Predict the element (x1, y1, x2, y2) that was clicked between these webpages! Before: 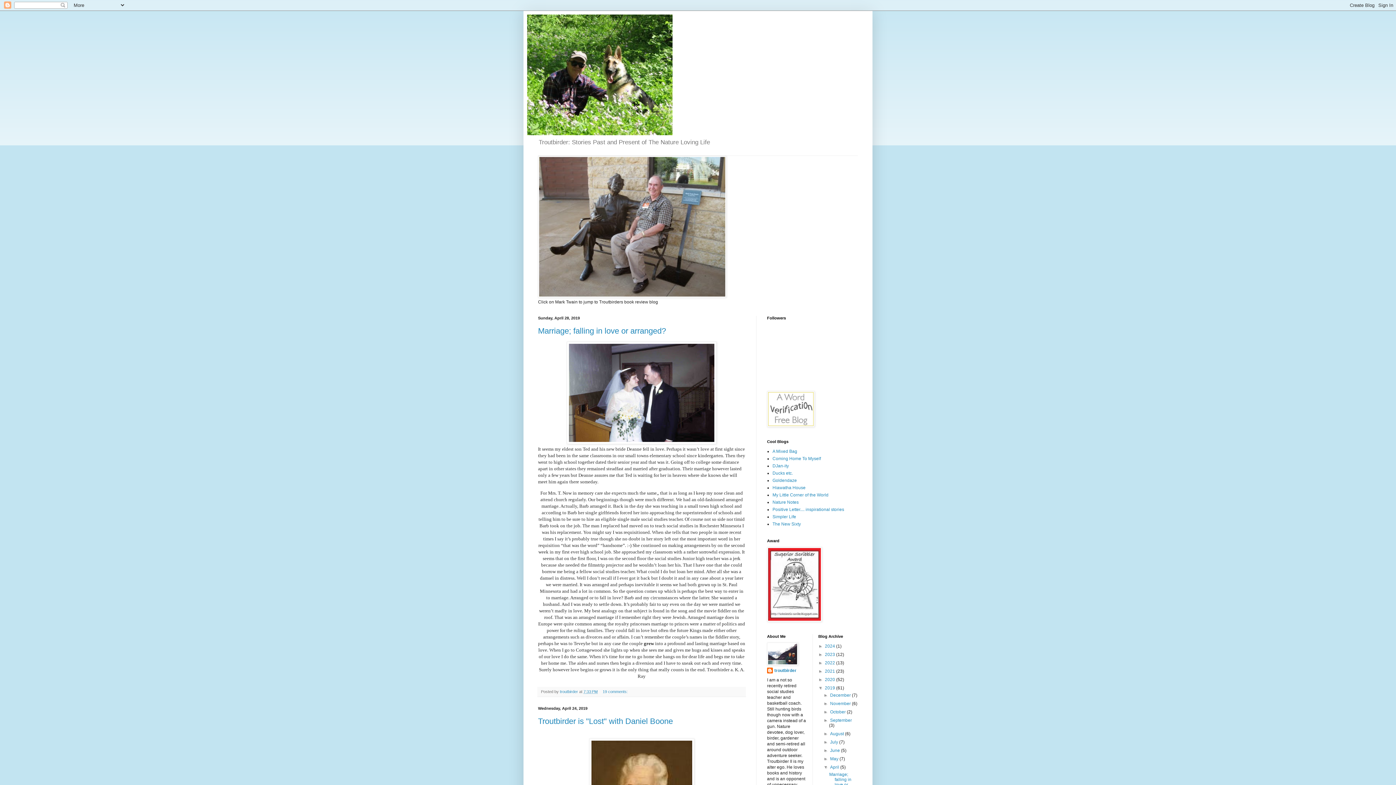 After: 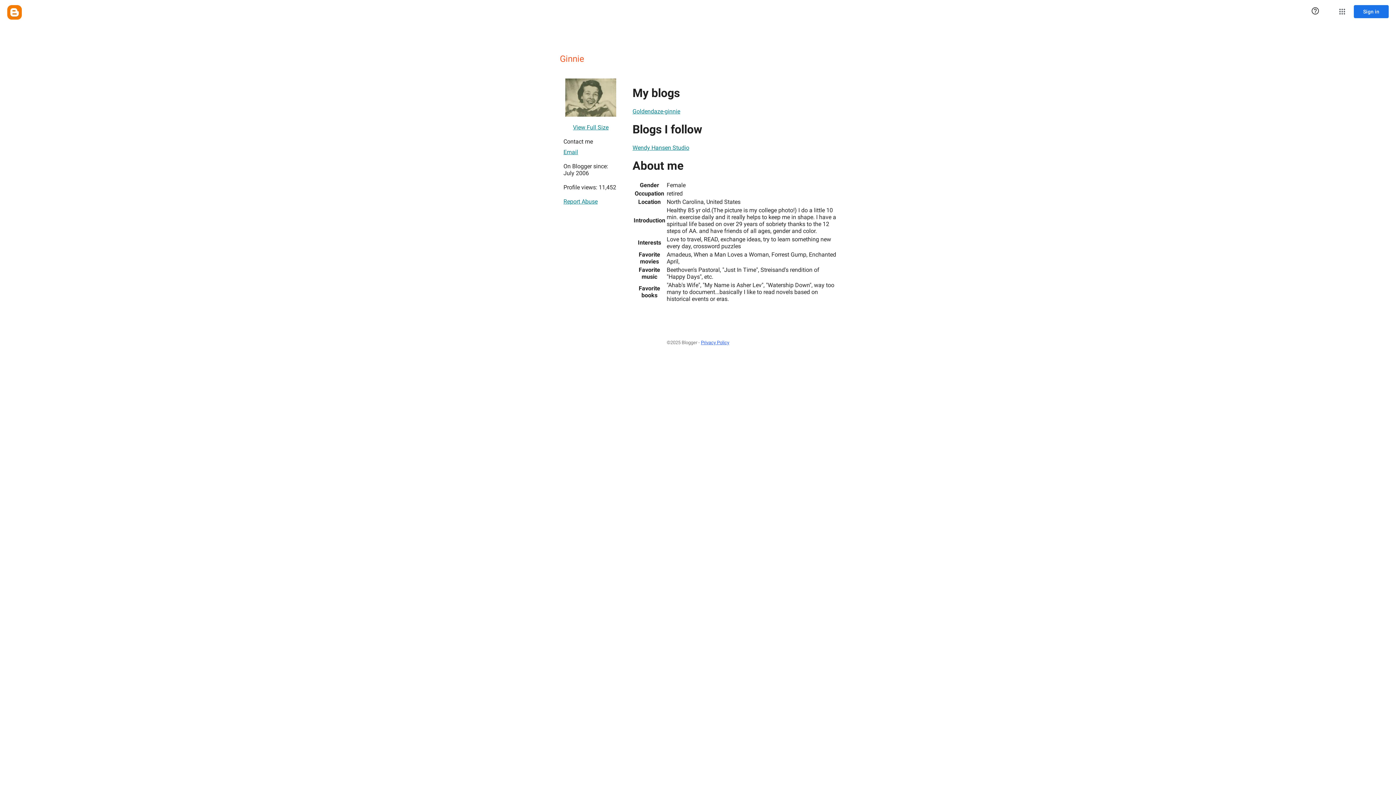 Action: bbox: (772, 478, 797, 483) label: Goldendaze